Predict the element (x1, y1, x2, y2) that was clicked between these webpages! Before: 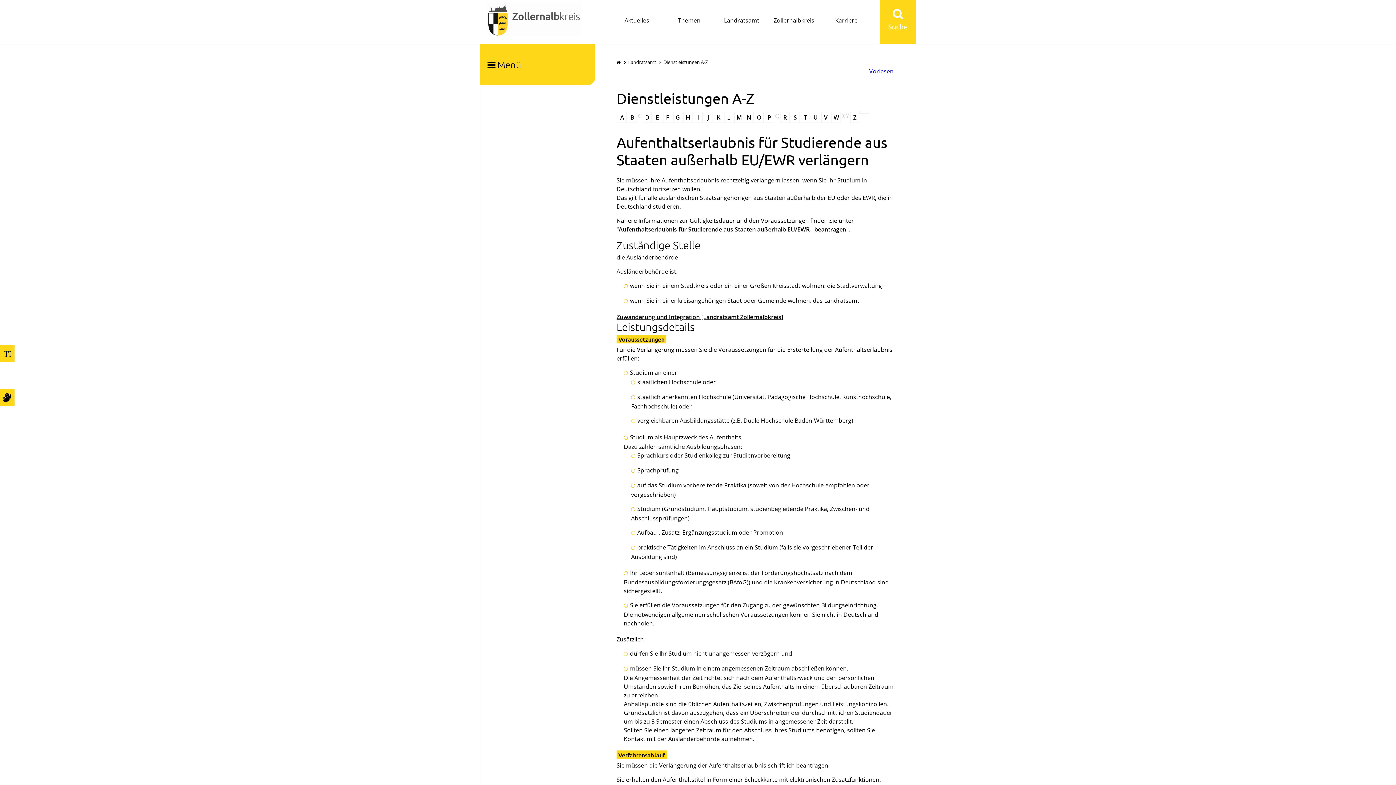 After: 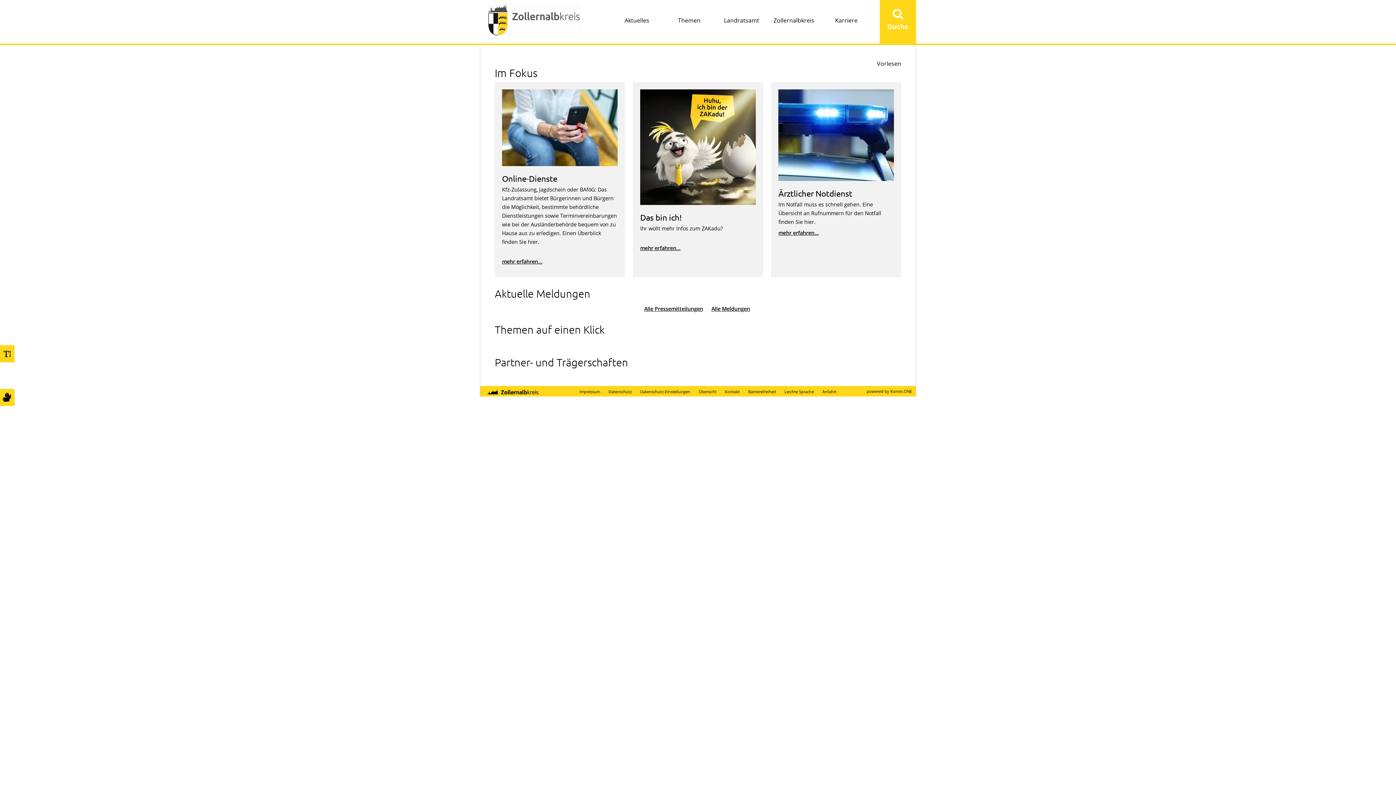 Action: bbox: (487, 3, 581, 37) label: Zur Startseite